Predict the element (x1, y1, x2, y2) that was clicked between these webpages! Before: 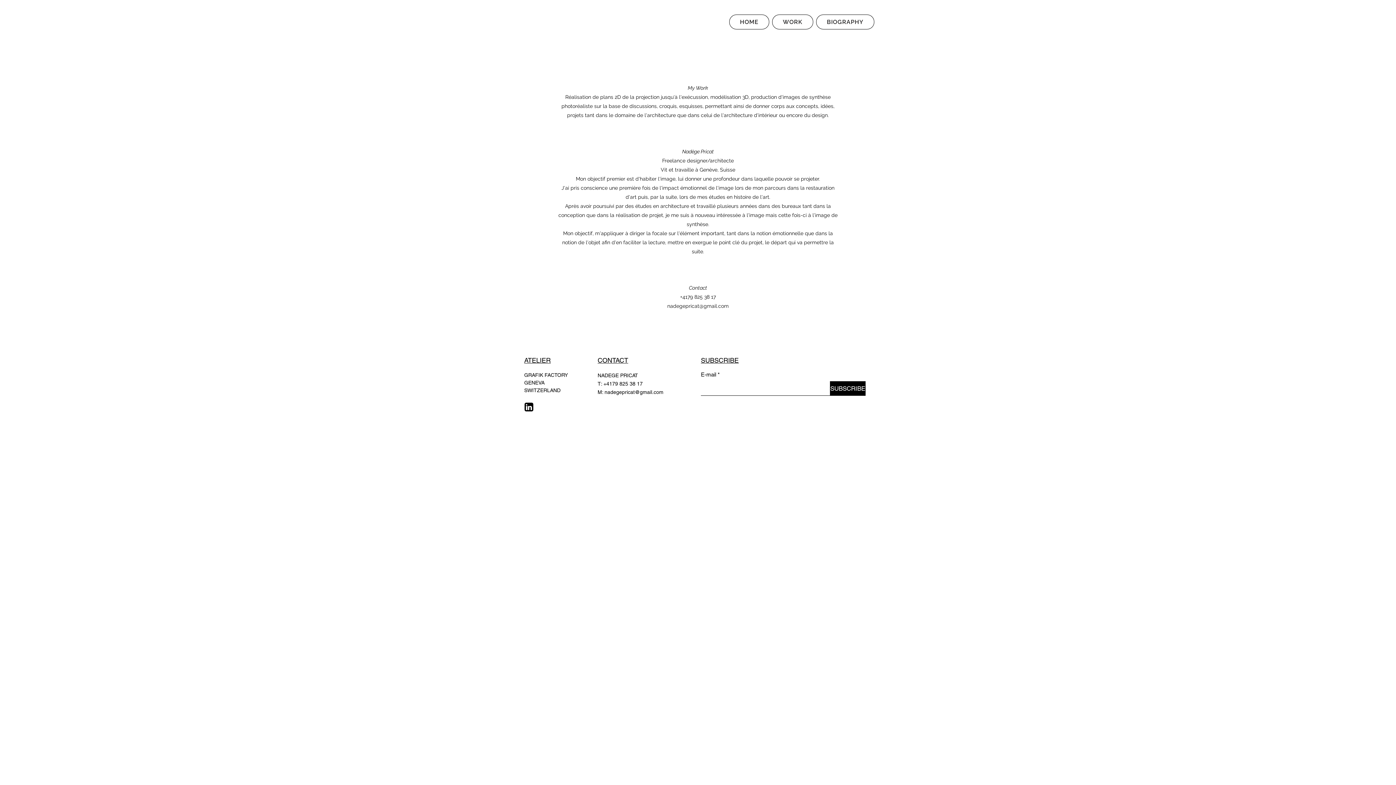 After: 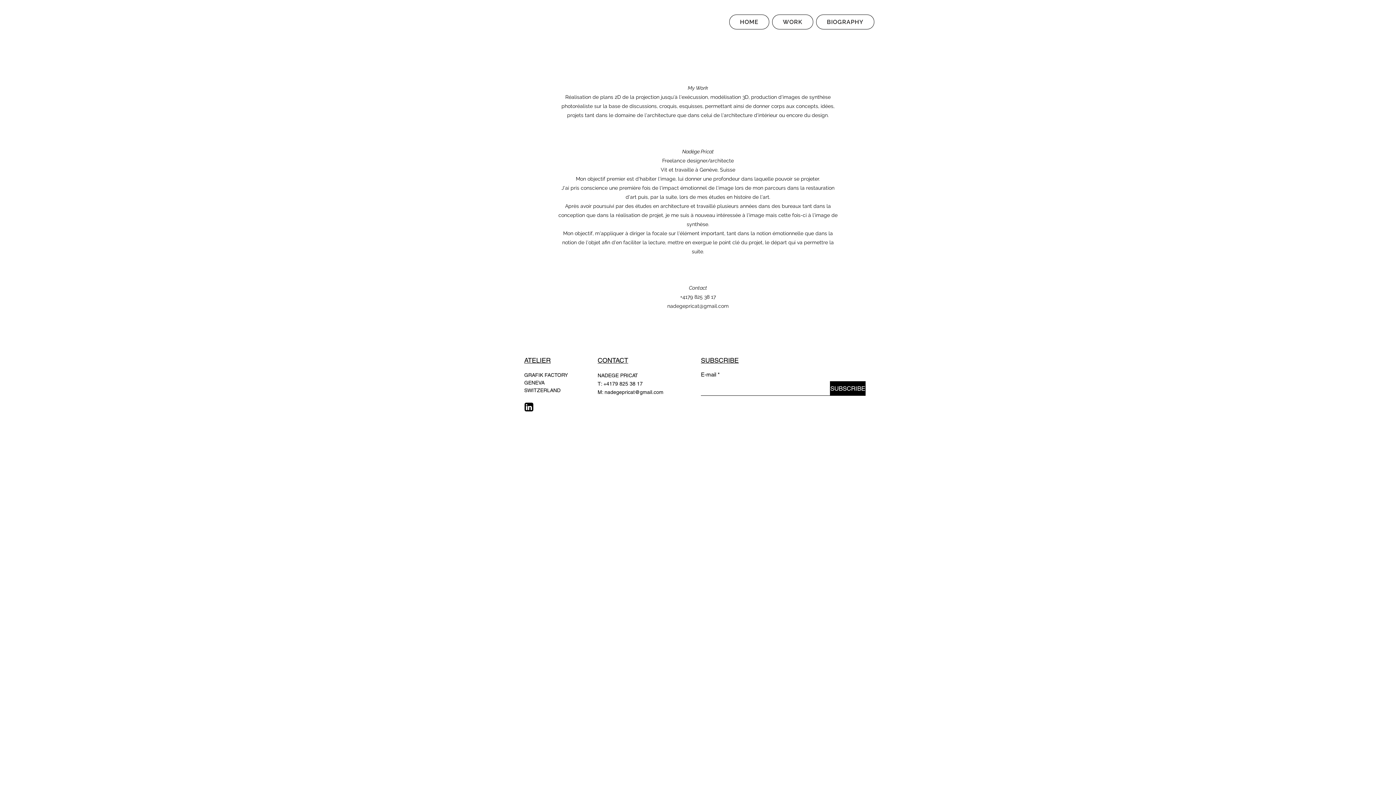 Action: bbox: (604, 389, 663, 395) label: nadegepricat@gmail.com